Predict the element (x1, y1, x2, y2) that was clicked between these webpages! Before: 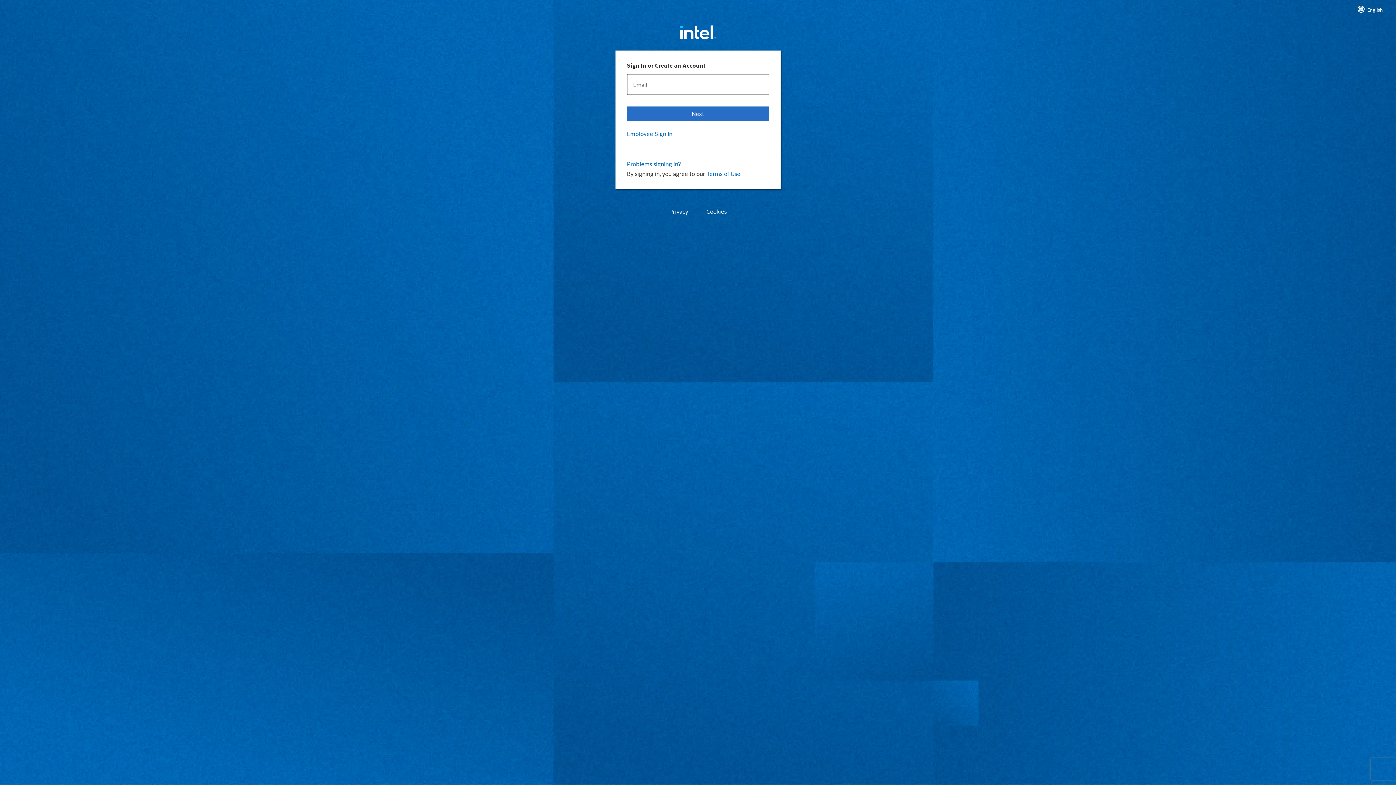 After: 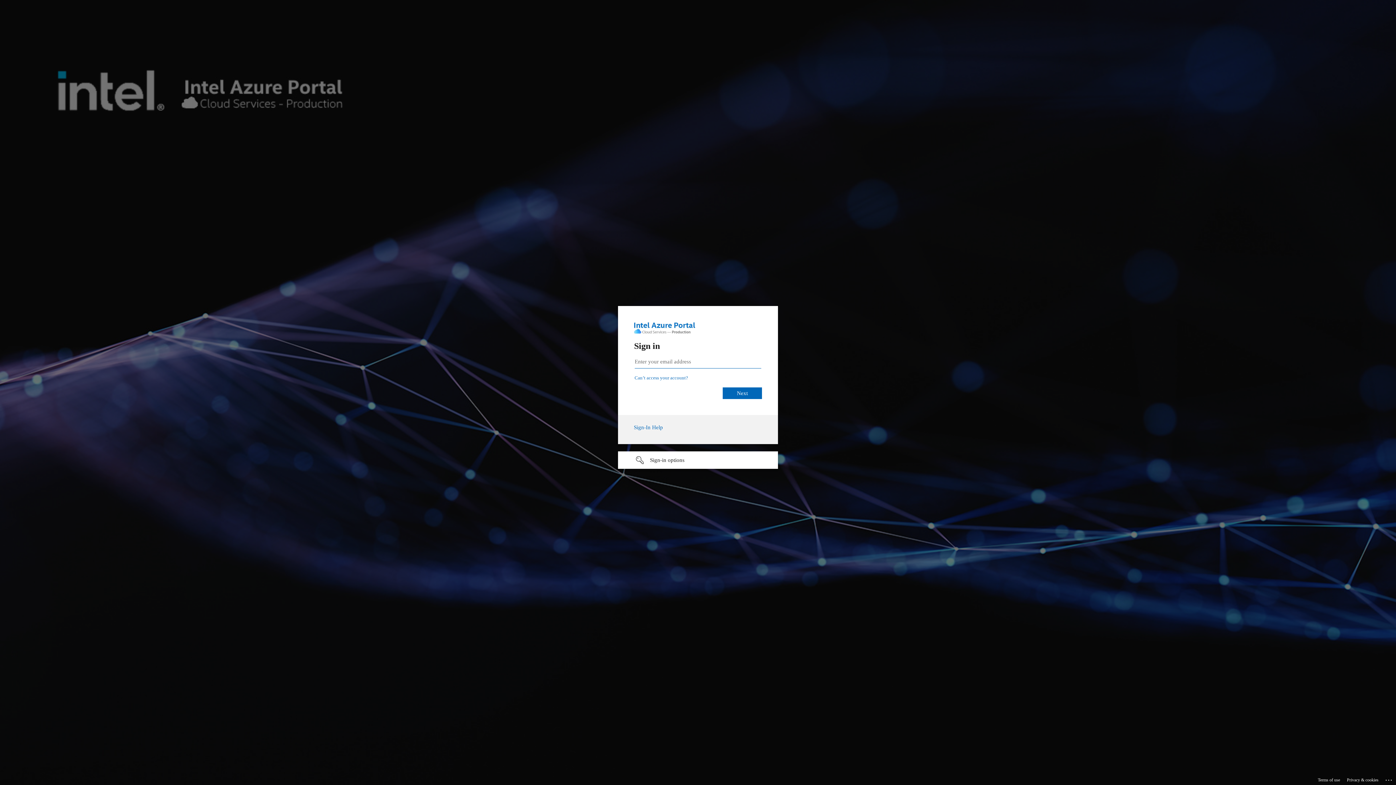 Action: bbox: (627, 129, 769, 137) label: Employee Sign In